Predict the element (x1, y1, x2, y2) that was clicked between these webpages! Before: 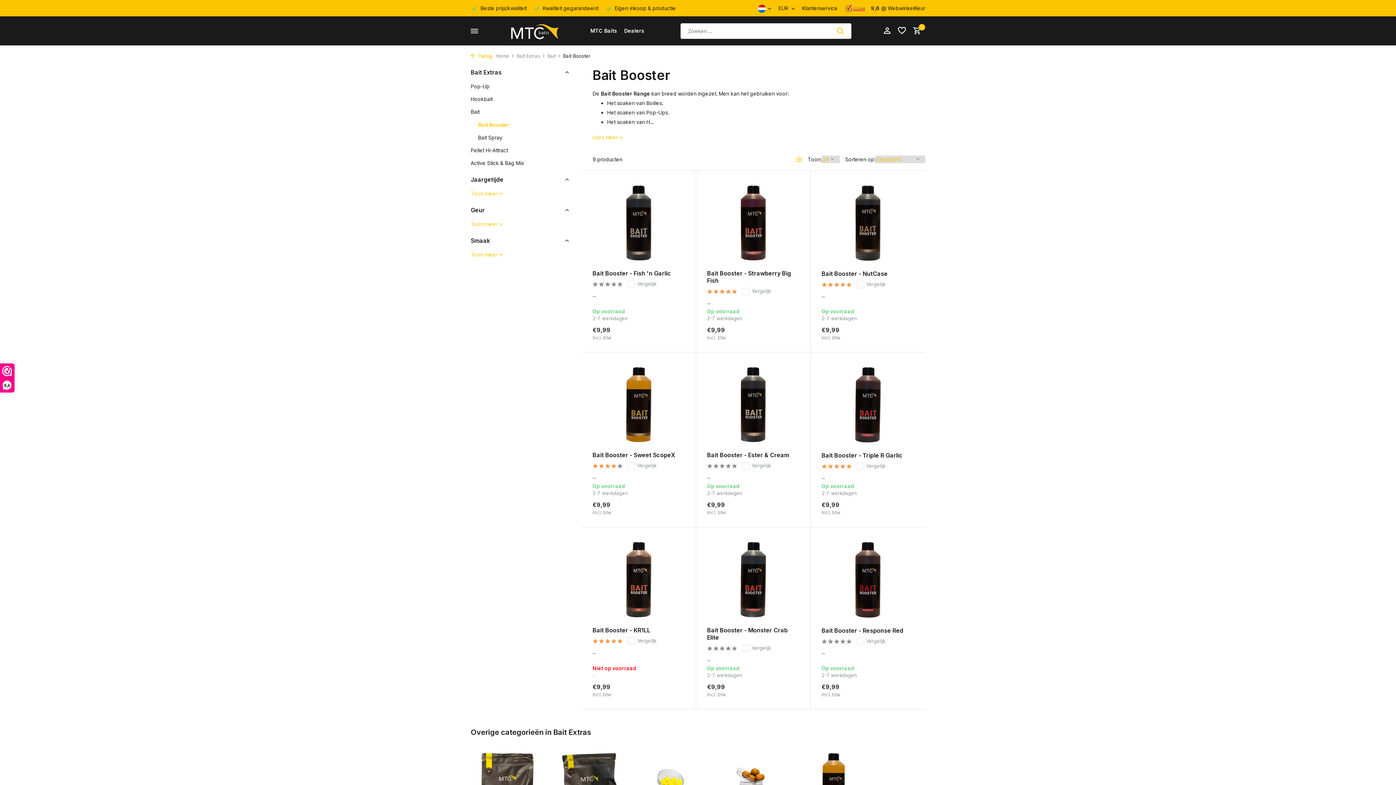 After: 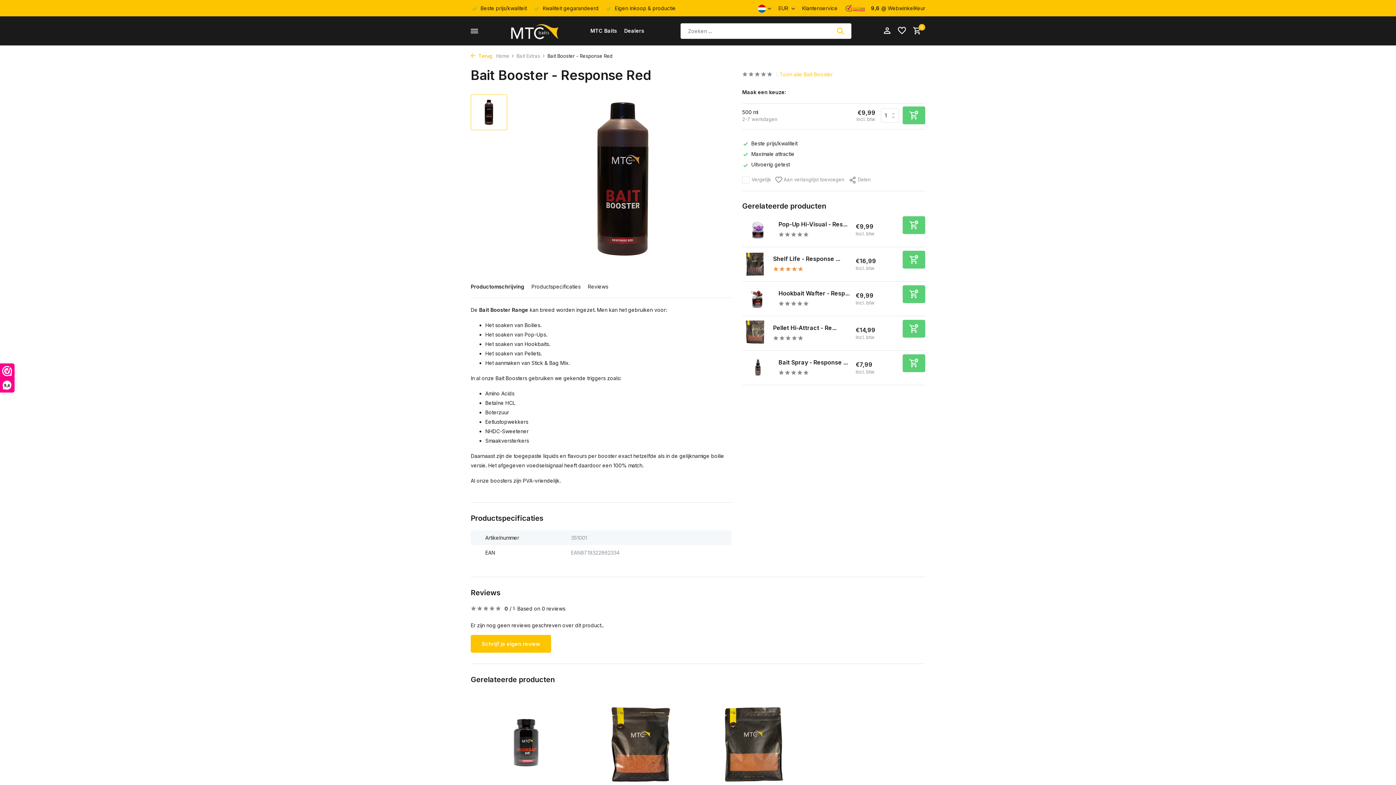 Action: bbox: (821, 538, 914, 621)